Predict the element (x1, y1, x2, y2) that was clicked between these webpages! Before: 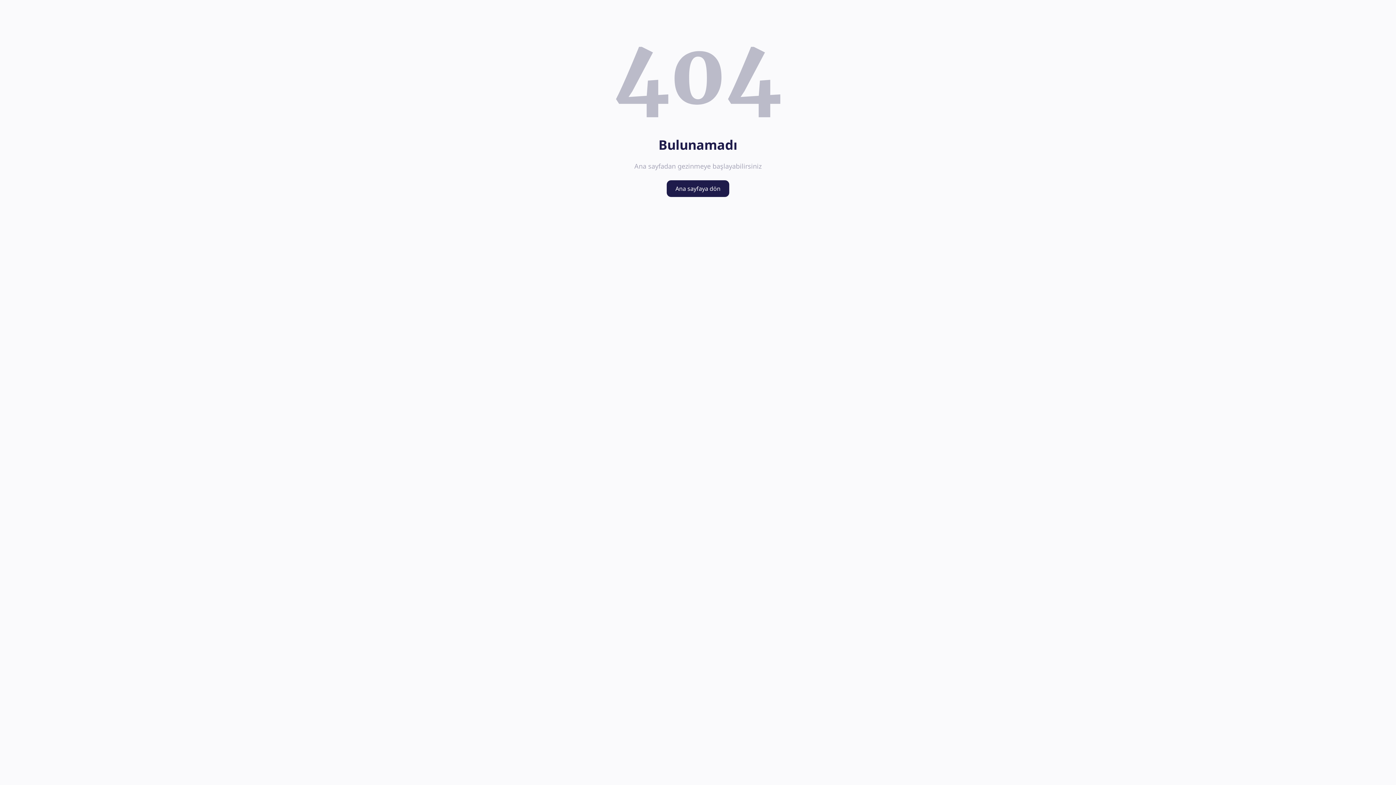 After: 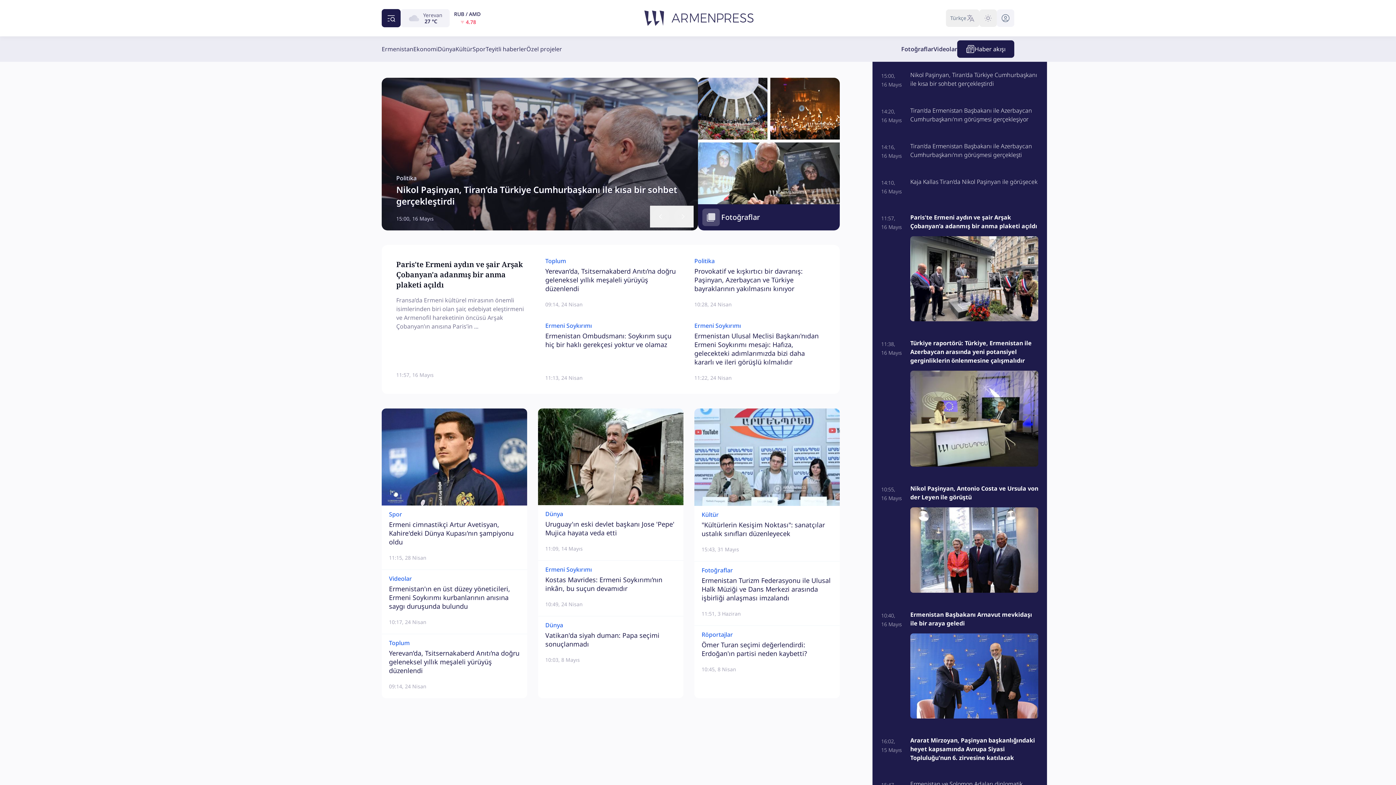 Action: label: Ana sayfaya dön bbox: (666, 180, 729, 197)